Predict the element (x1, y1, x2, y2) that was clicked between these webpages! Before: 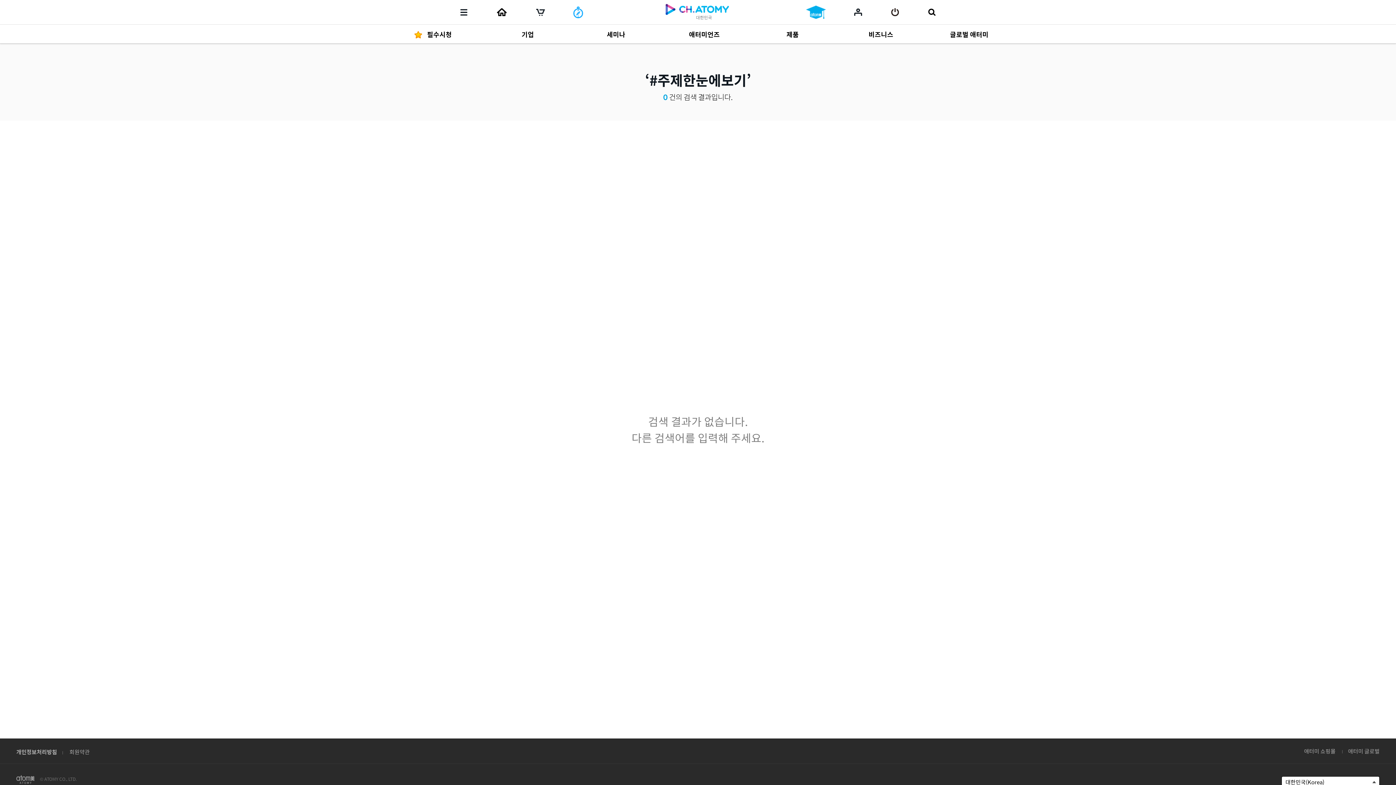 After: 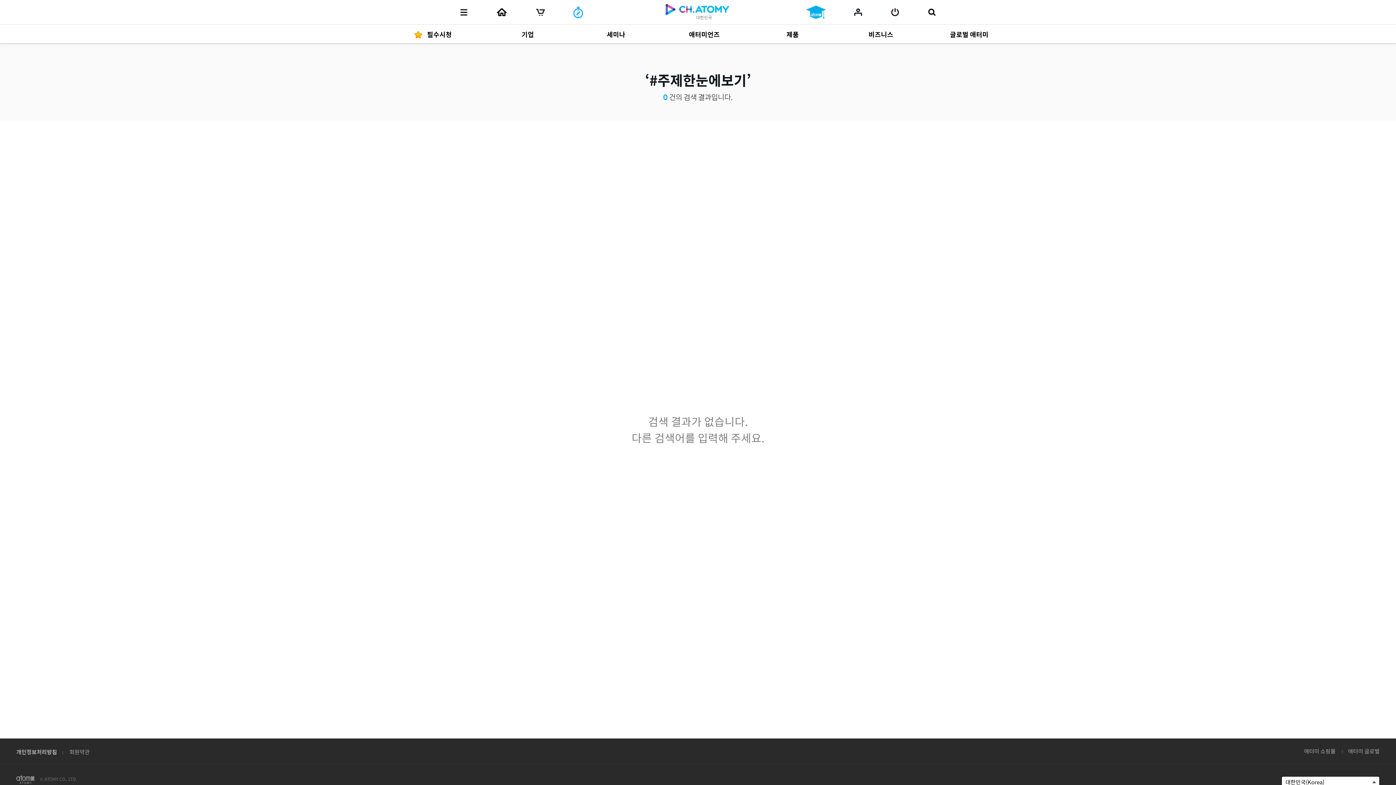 Action: bbox: (16, 748, 68, 756) label: 개인정보처리방침